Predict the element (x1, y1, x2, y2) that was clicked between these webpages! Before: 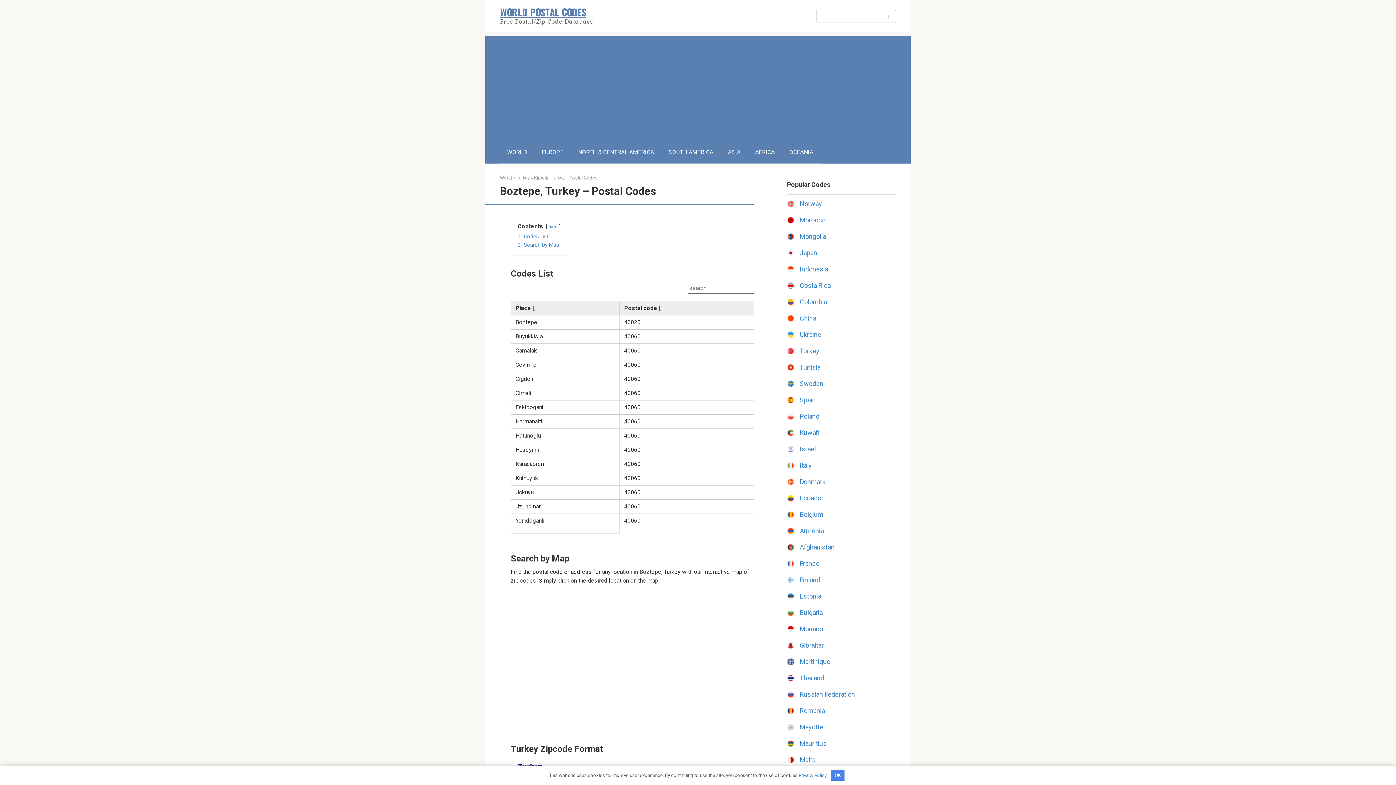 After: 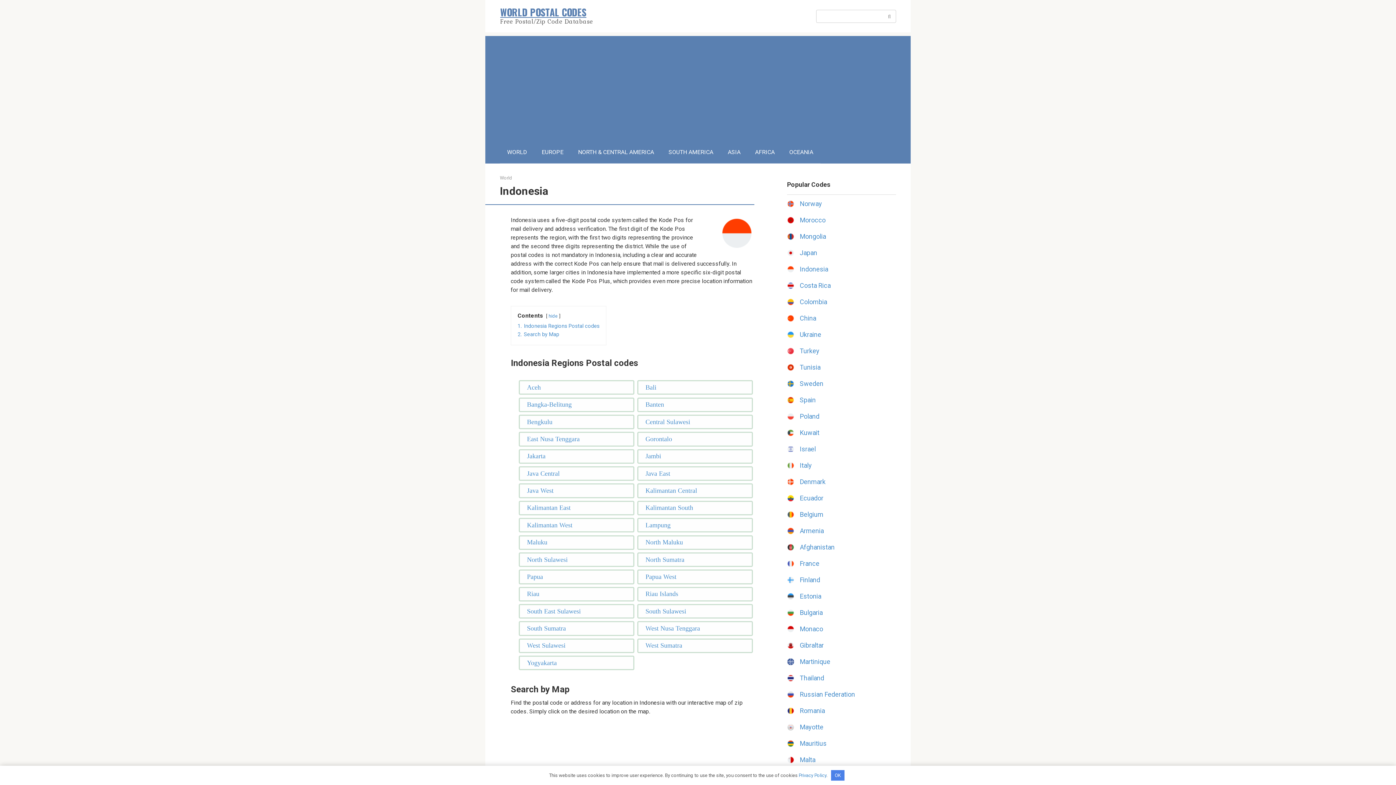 Action: label: Indonesia bbox: (800, 265, 828, 273)